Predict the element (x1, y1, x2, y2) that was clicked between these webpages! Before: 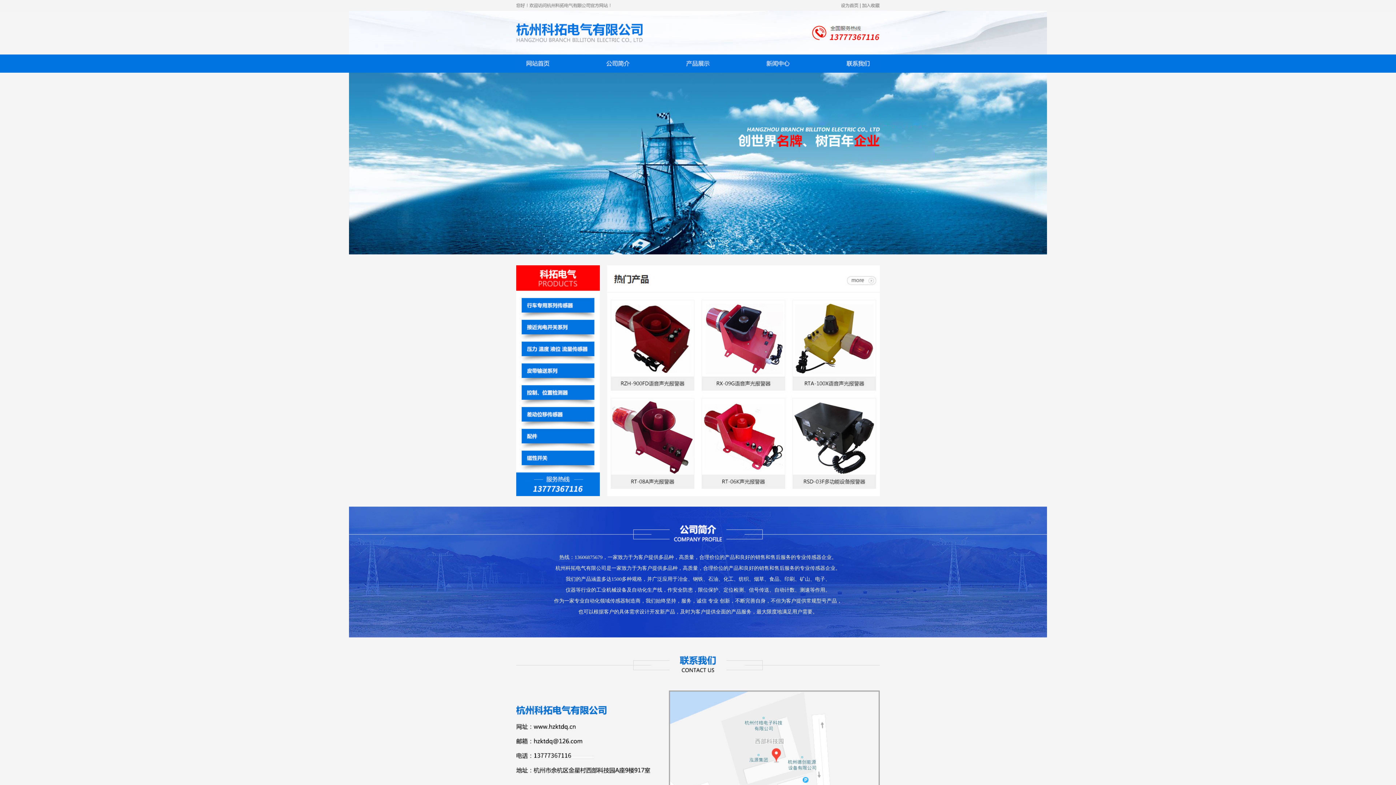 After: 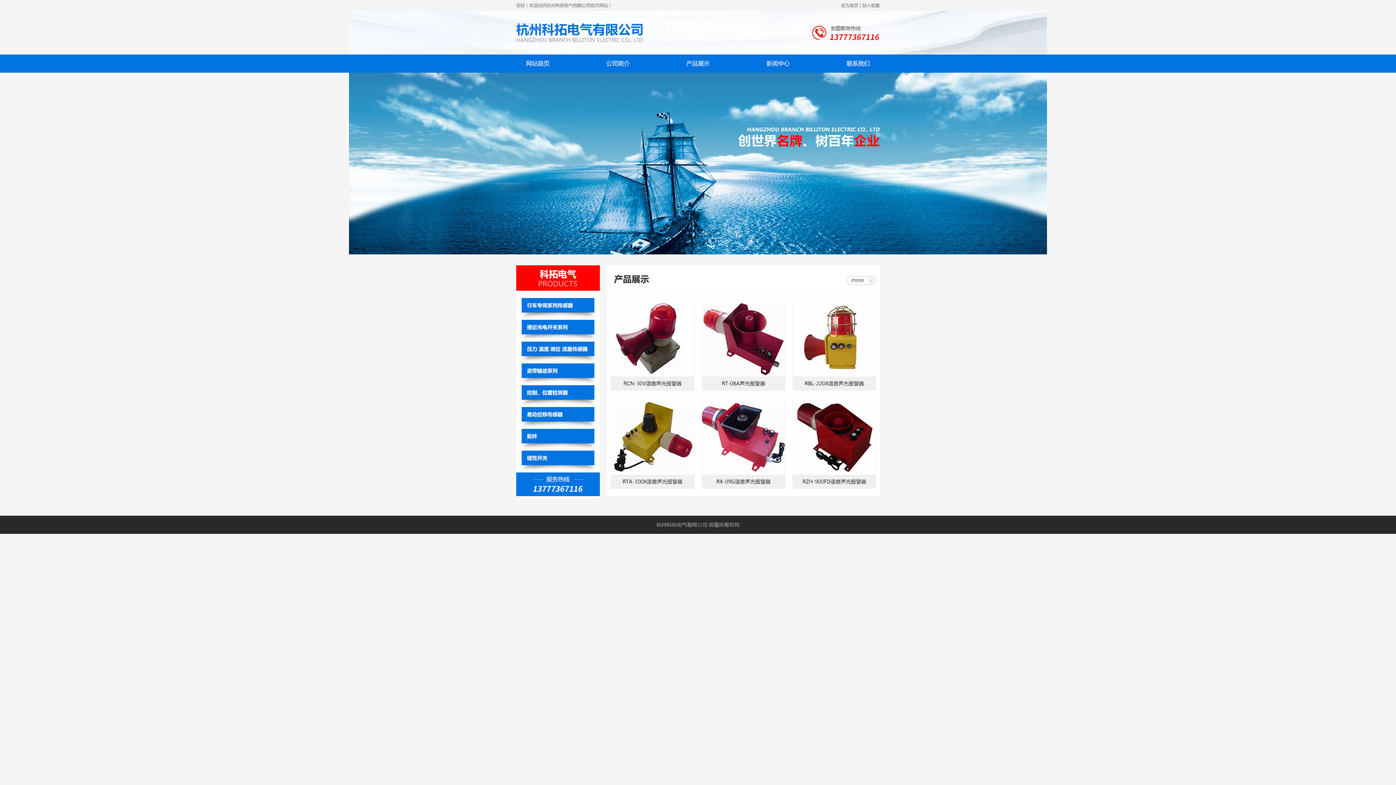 Action: bbox: (607, 492, 880, 497)